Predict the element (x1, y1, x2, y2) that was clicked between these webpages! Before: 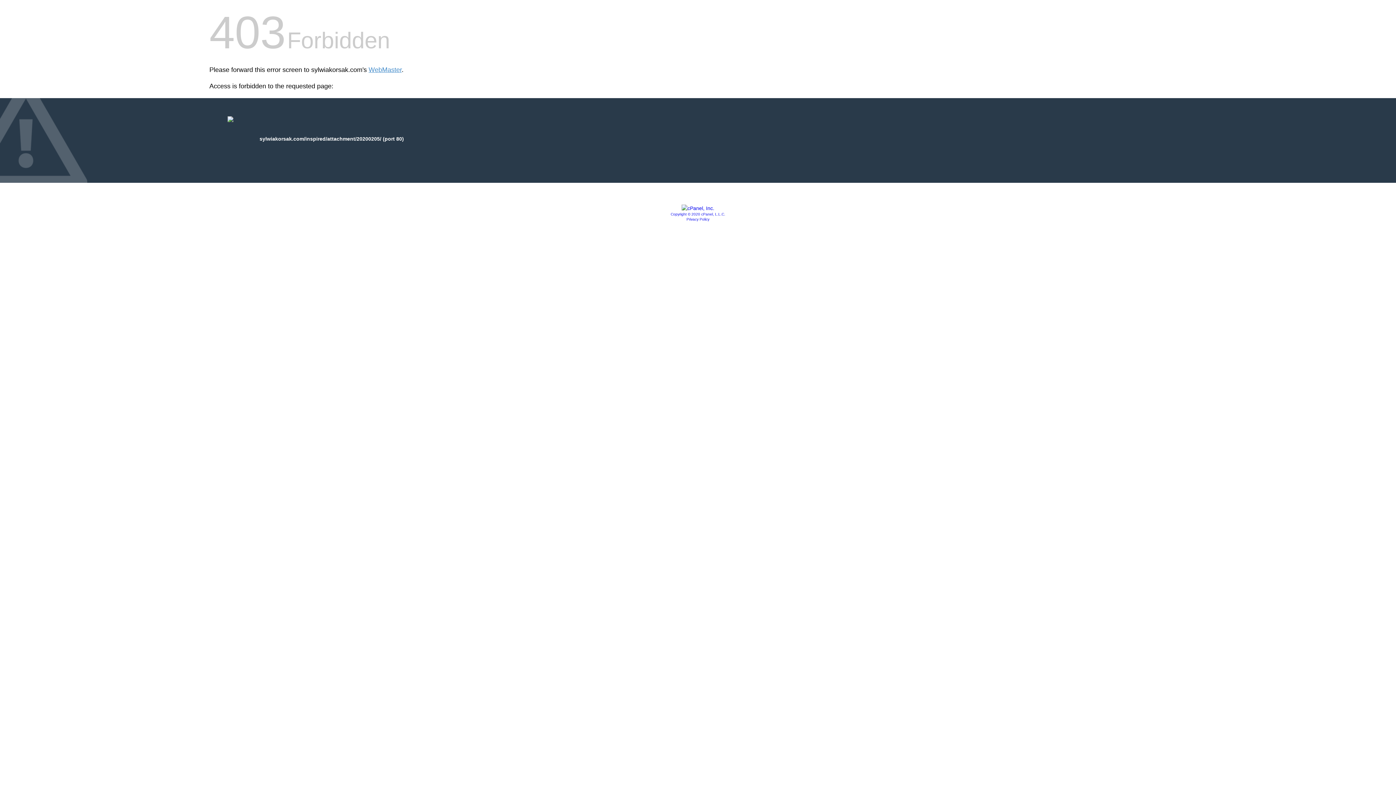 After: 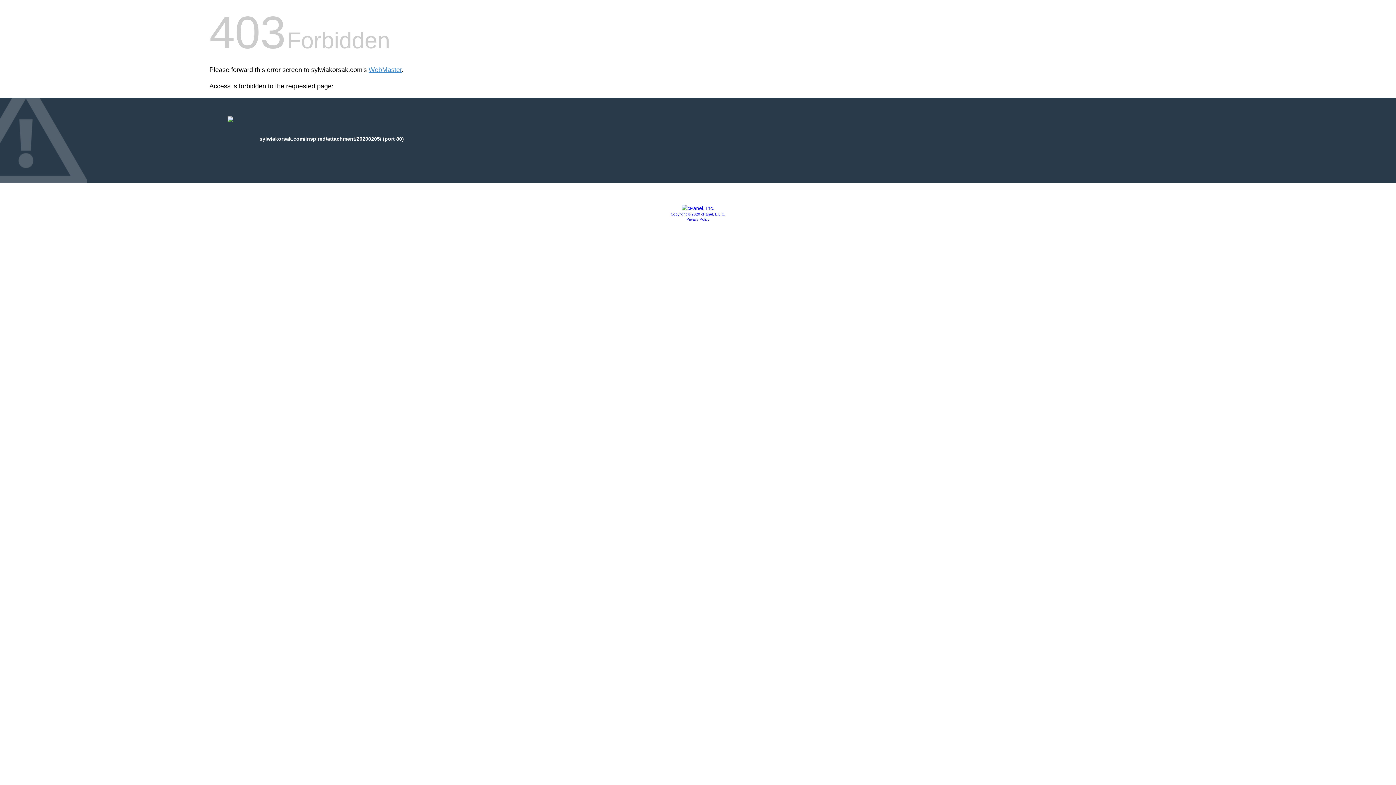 Action: label: Privacy Policy bbox: (686, 217, 709, 221)